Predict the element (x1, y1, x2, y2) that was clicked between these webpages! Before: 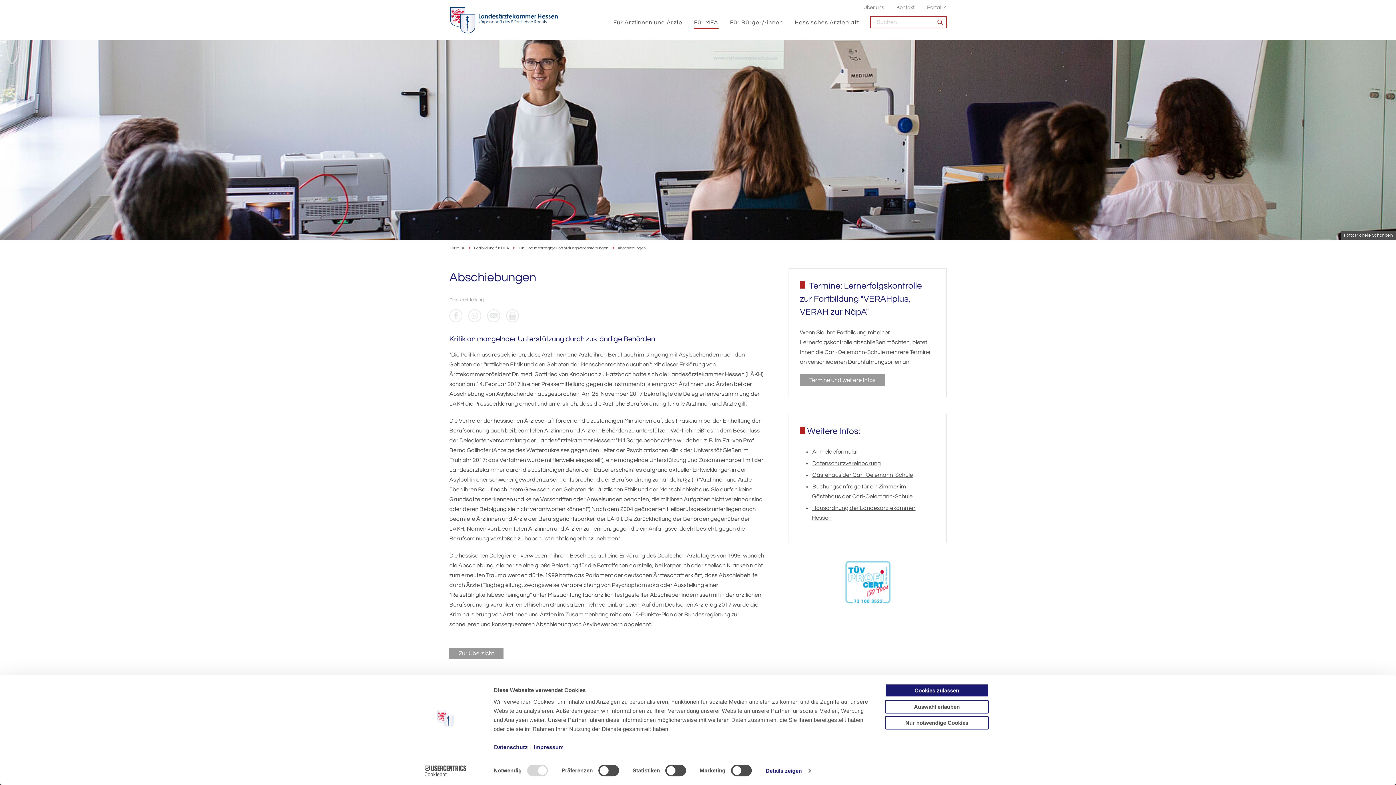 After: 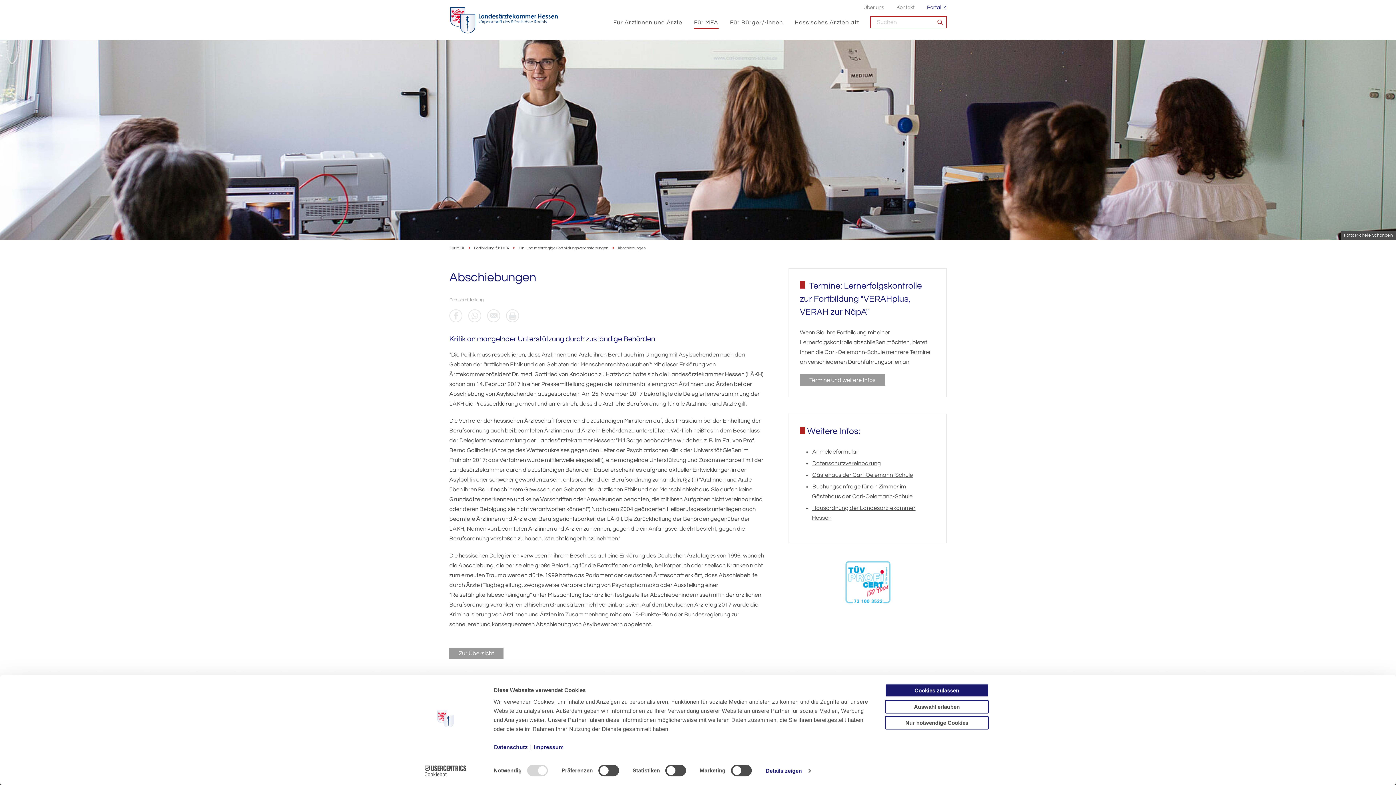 Action: bbox: (926, 4, 946, 10) label: Portal